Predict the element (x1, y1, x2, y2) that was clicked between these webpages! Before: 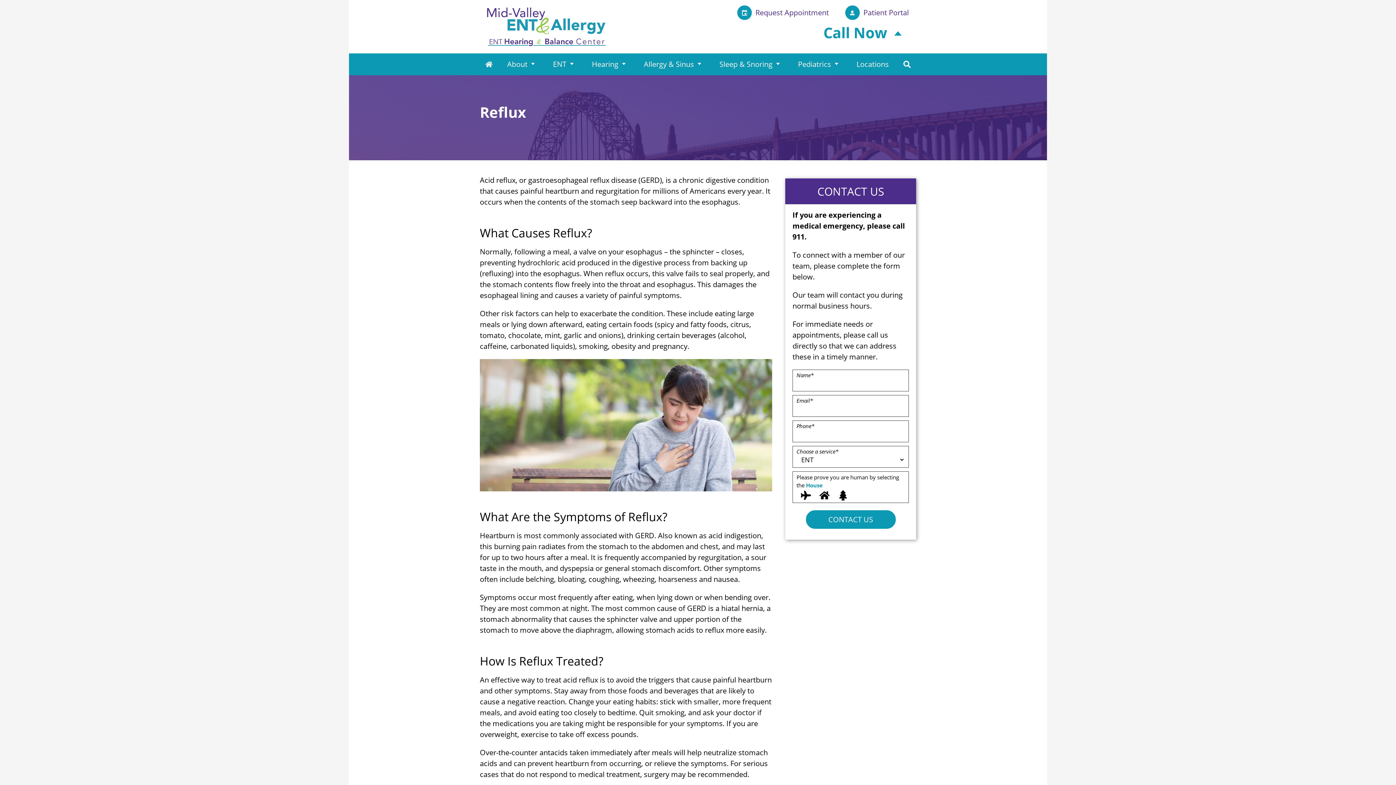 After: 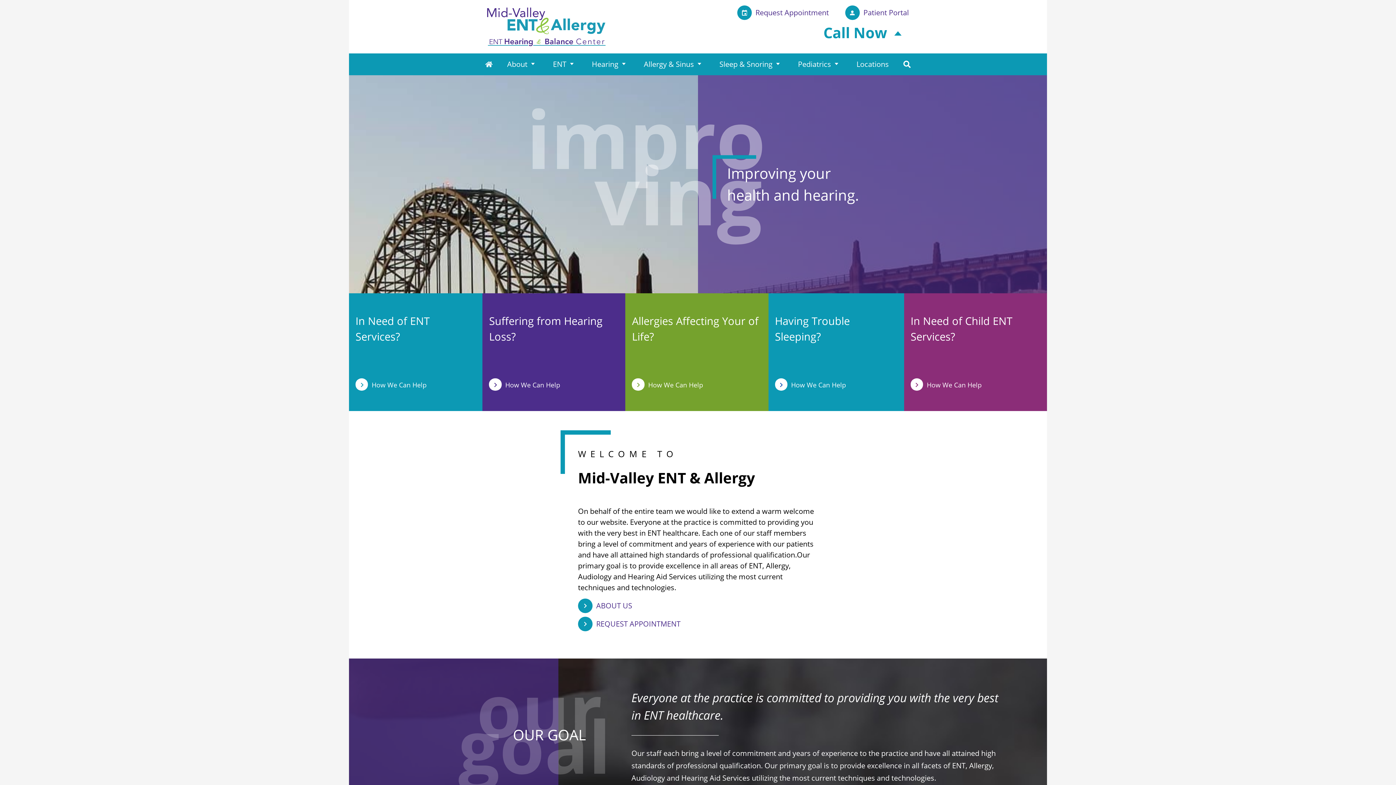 Action: bbox: (480, 53, 498, 75) label: Home